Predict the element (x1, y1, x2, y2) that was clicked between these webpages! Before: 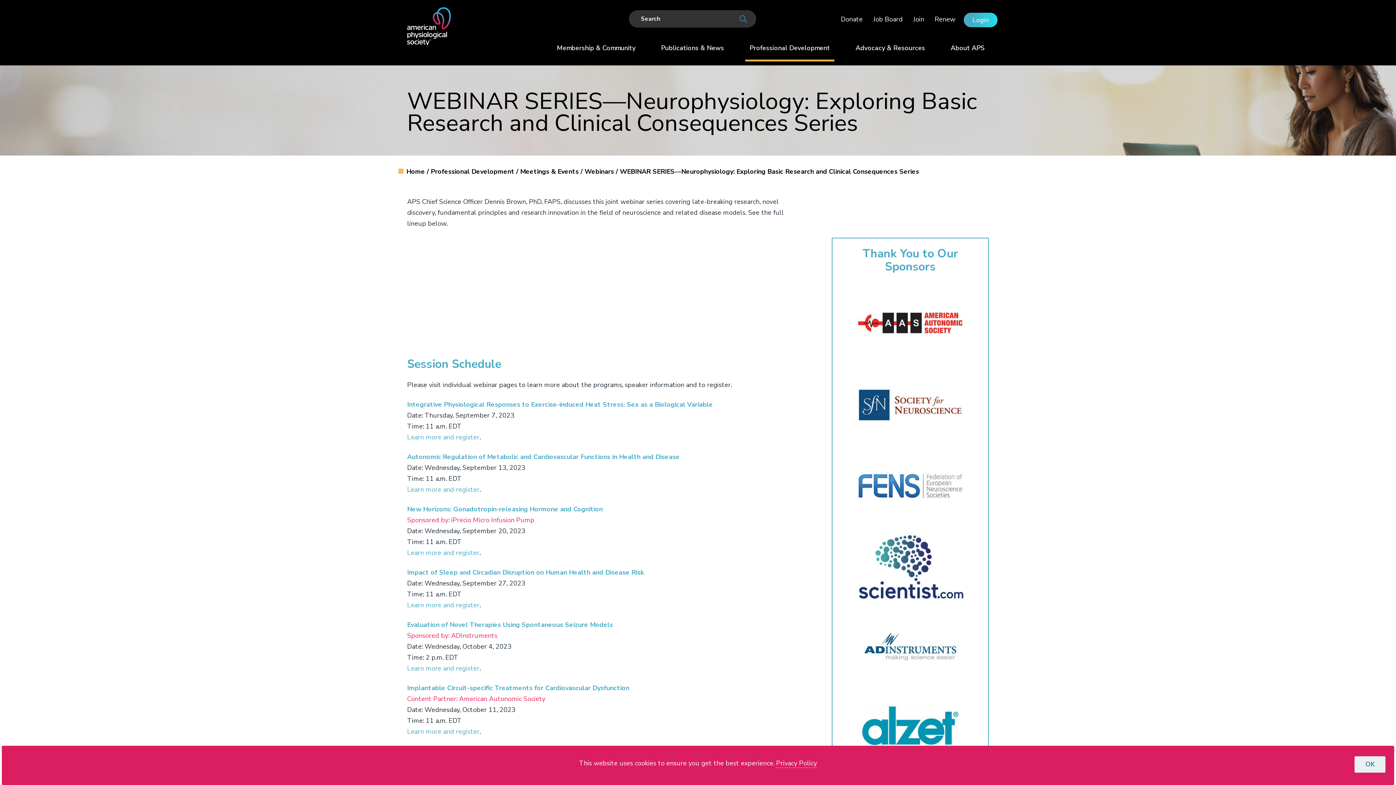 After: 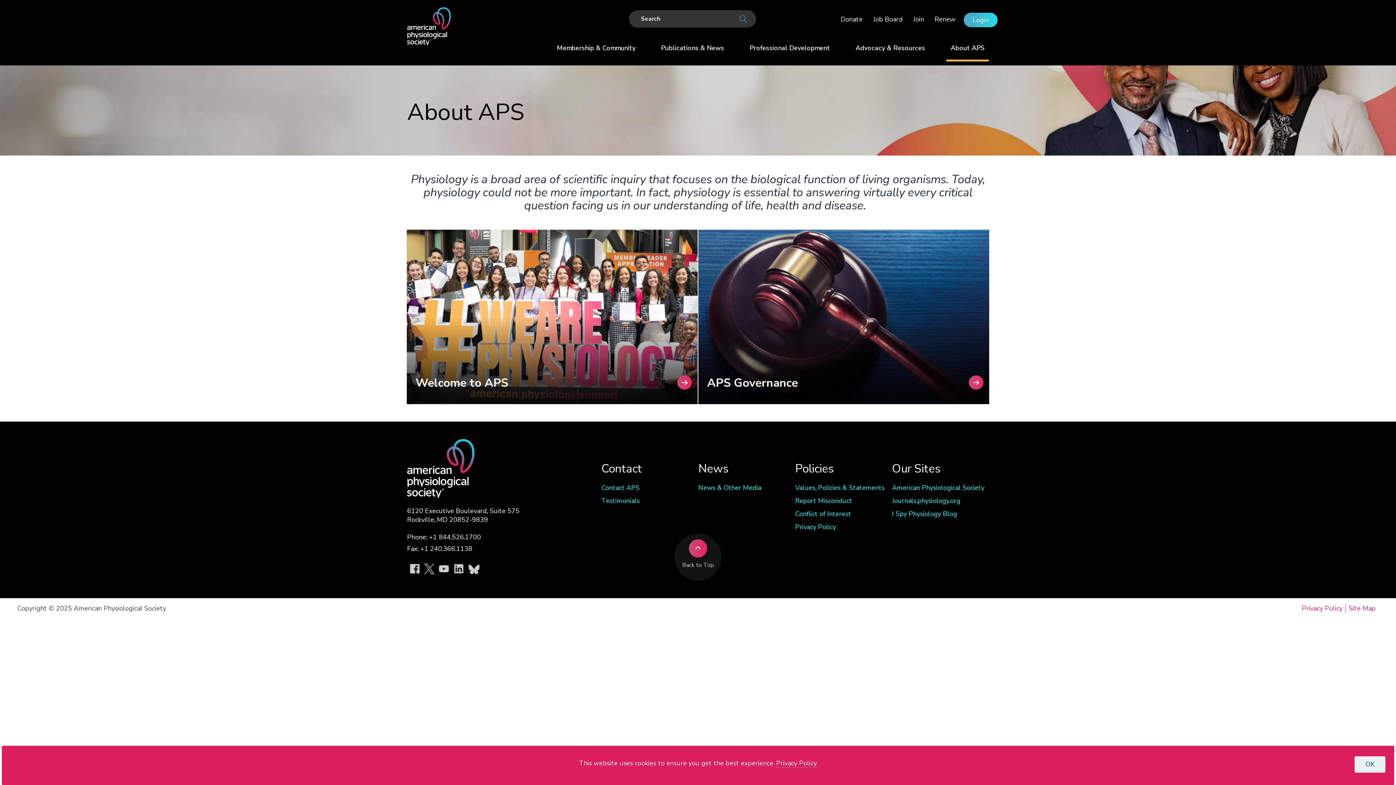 Action: label: About APS bbox: (946, 36, 989, 59)